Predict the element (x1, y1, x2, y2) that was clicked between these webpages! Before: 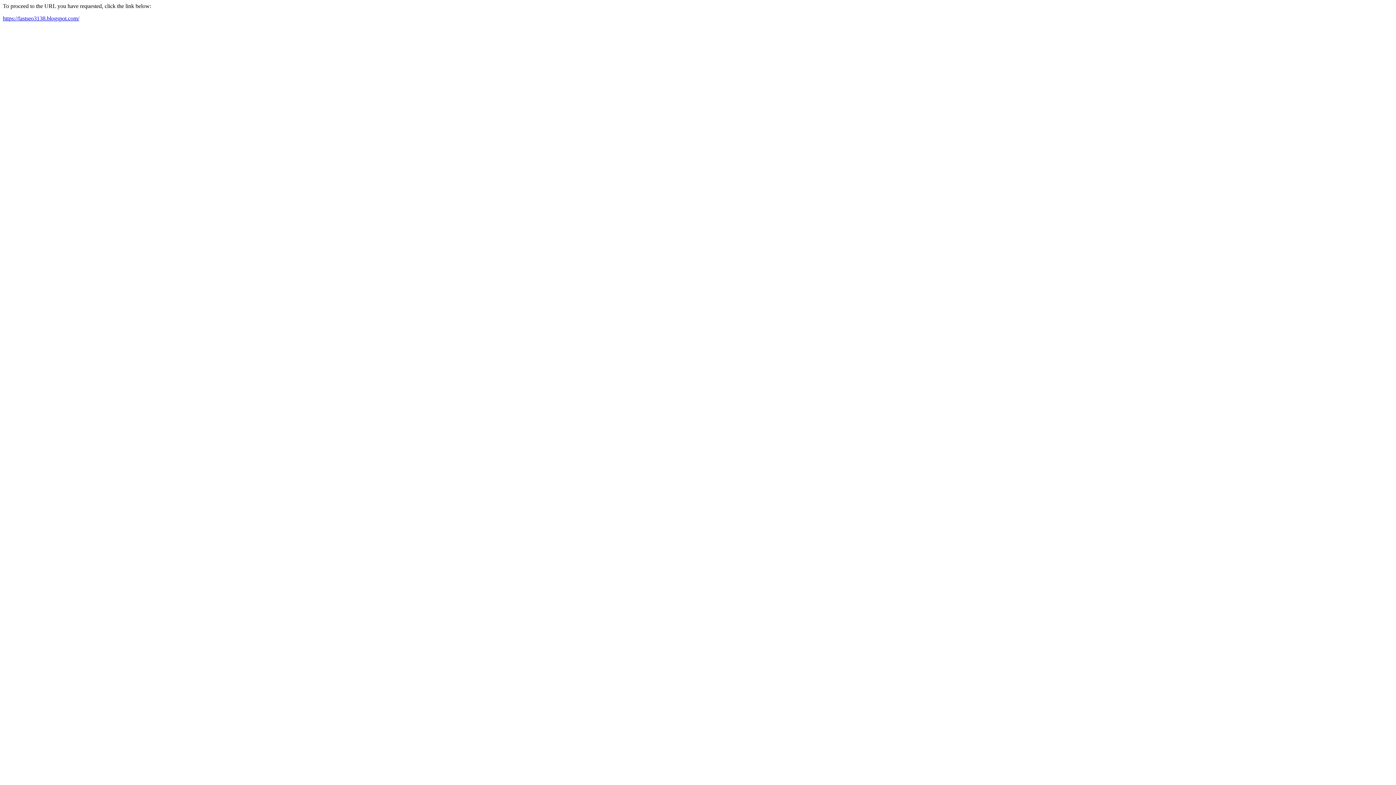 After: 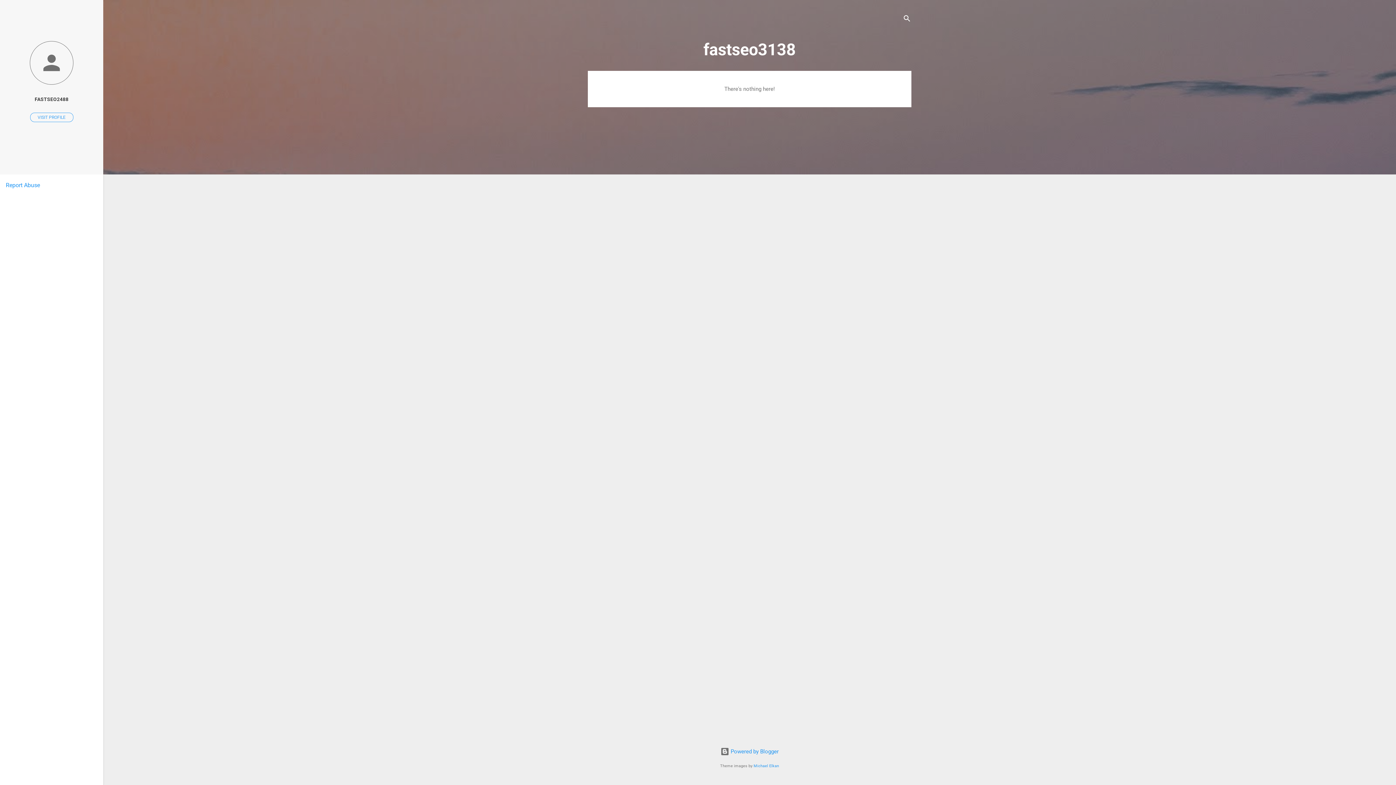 Action: bbox: (2, 15, 79, 21) label: https://fastseo3138.blogspot.com/